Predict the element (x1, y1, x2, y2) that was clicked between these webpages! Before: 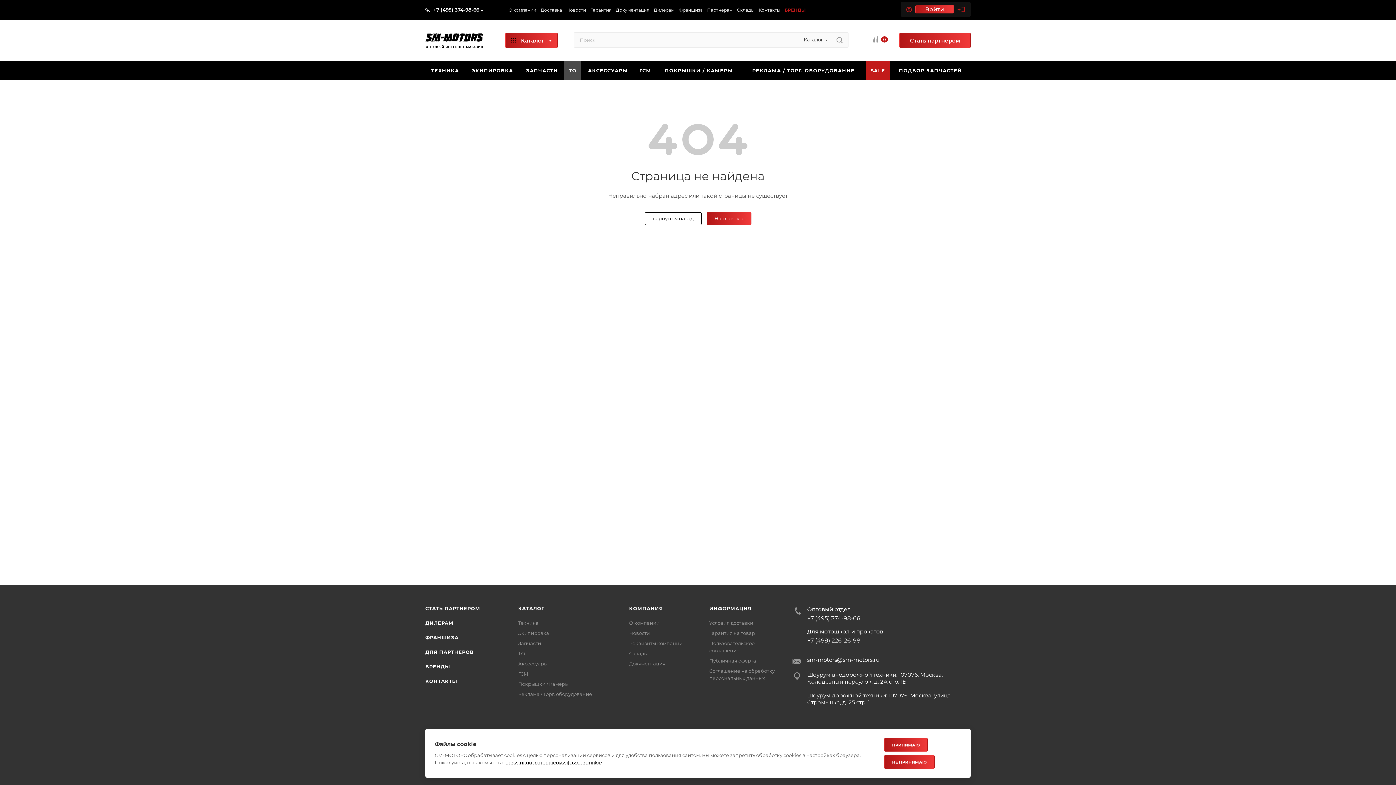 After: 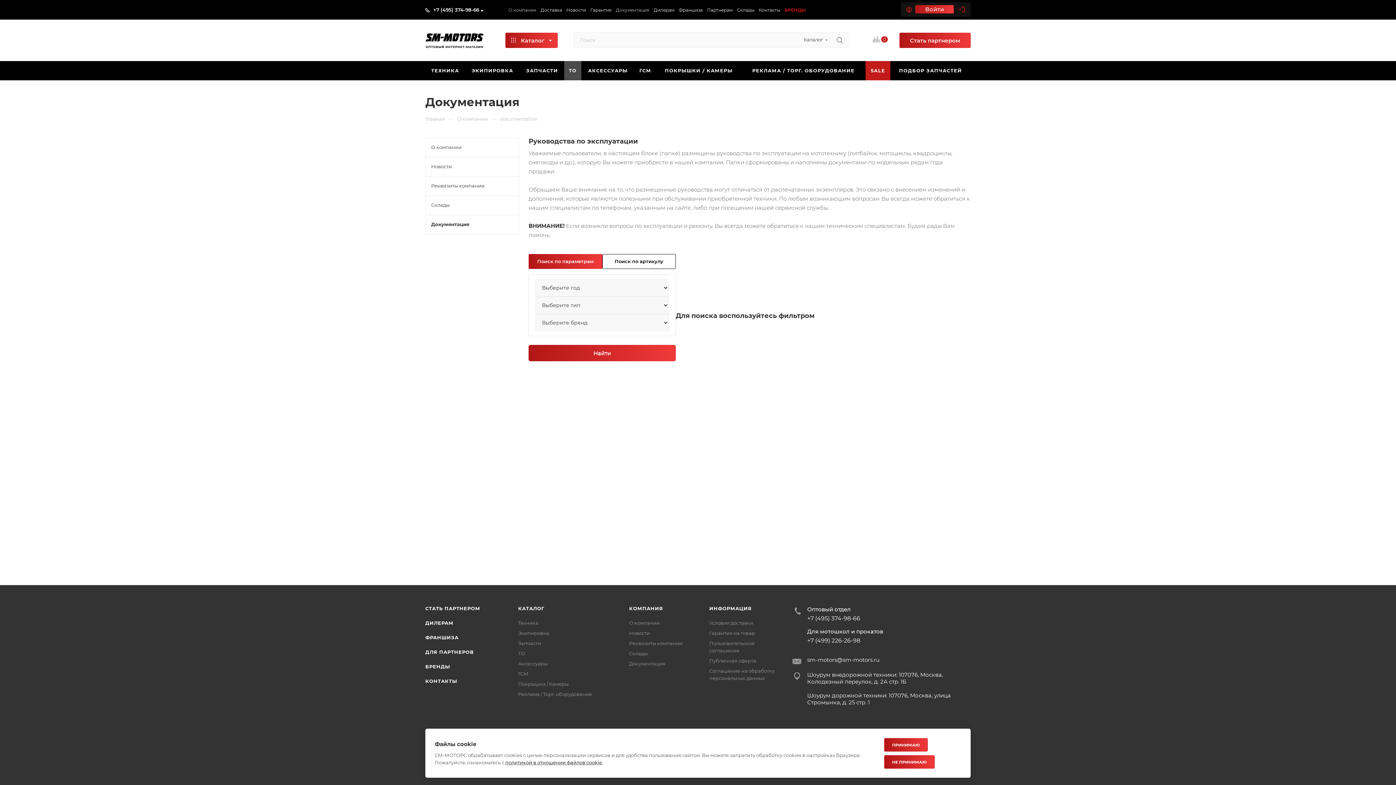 Action: bbox: (629, 661, 665, 666) label: Документация